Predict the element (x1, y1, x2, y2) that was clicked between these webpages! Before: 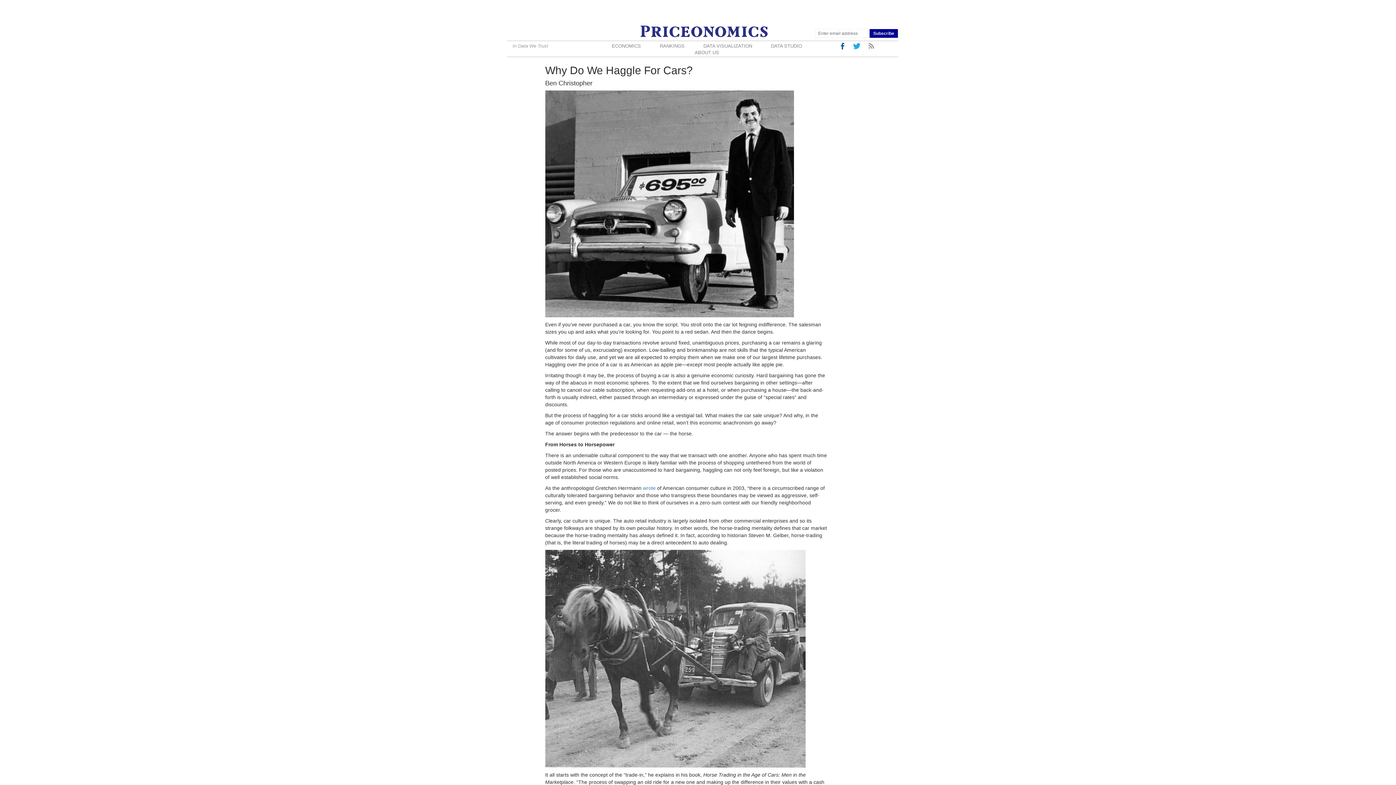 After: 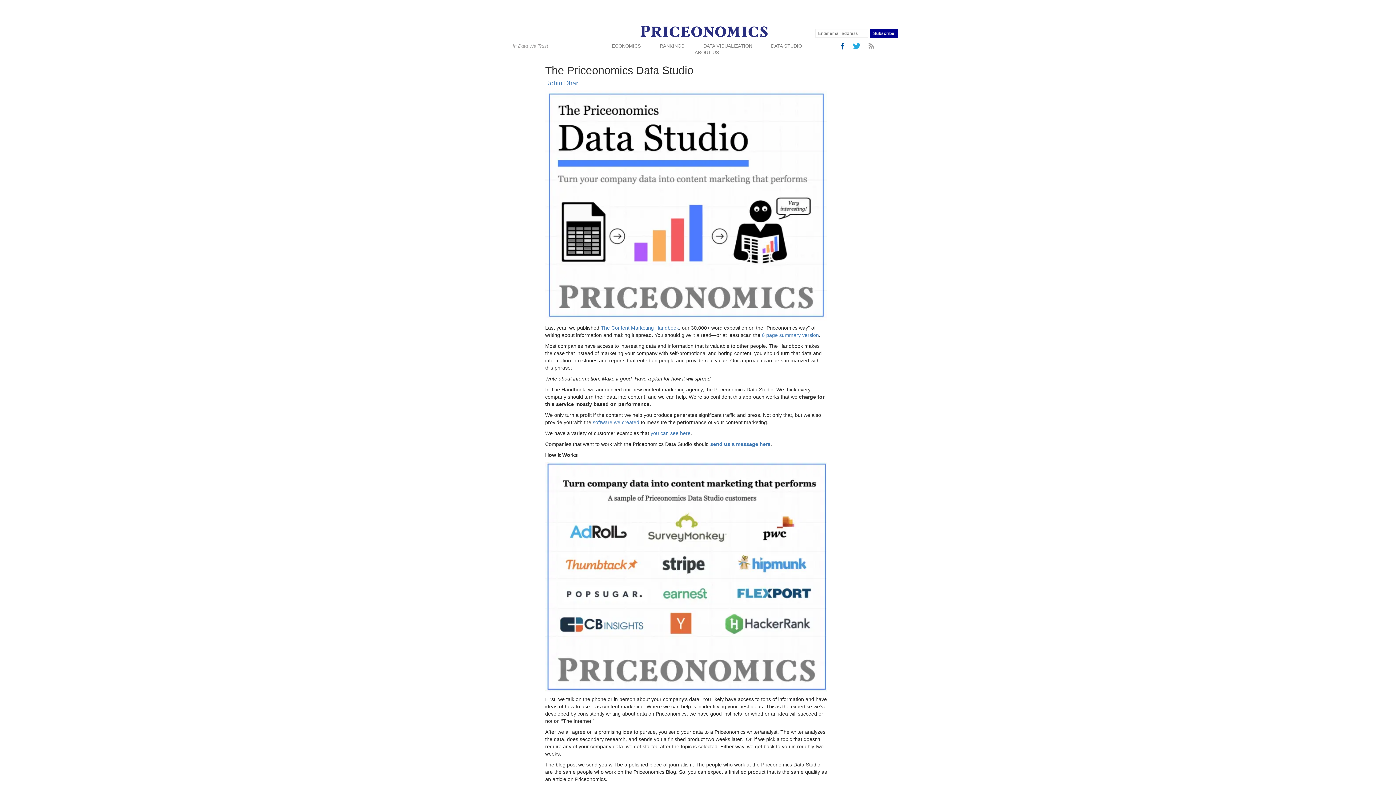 Action: bbox: (771, 43, 802, 48) label: DATA STUDIO